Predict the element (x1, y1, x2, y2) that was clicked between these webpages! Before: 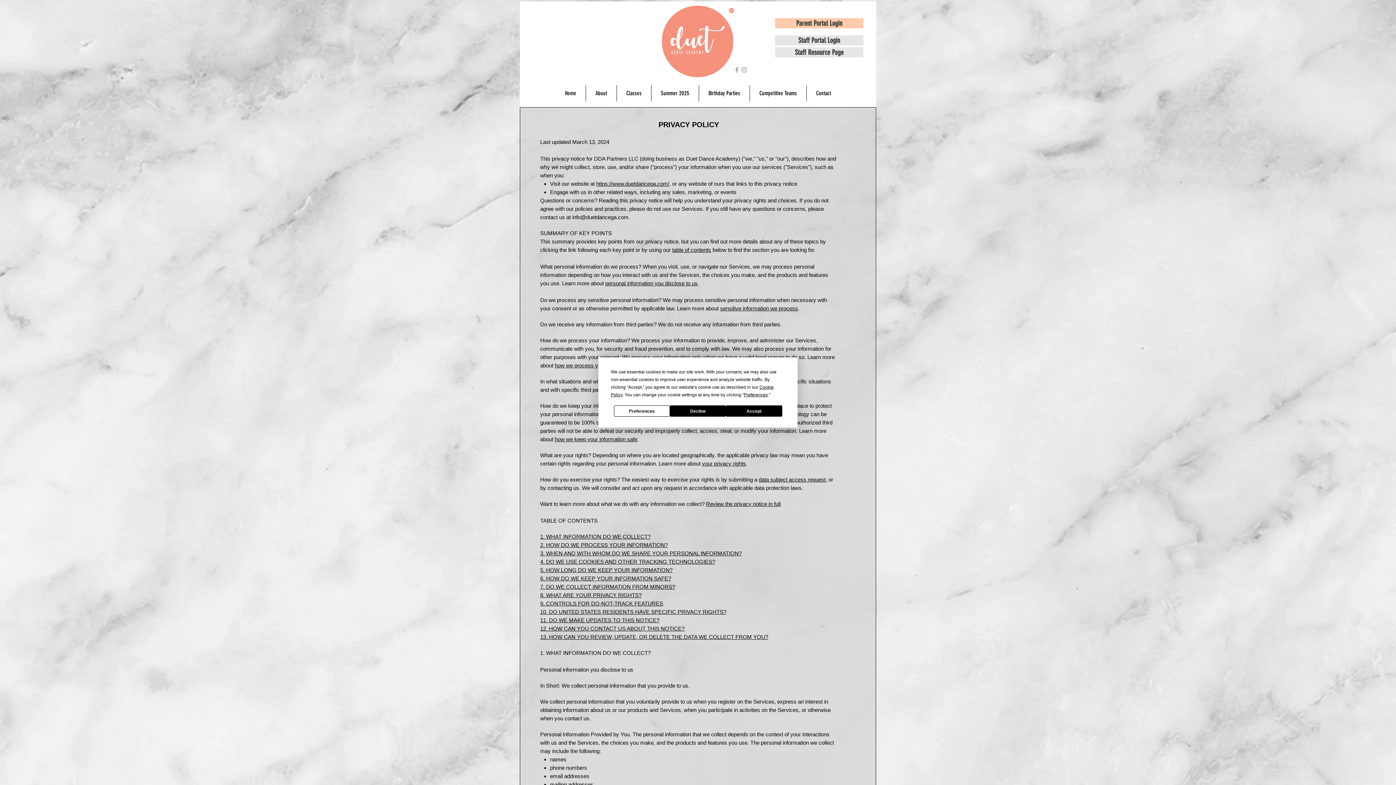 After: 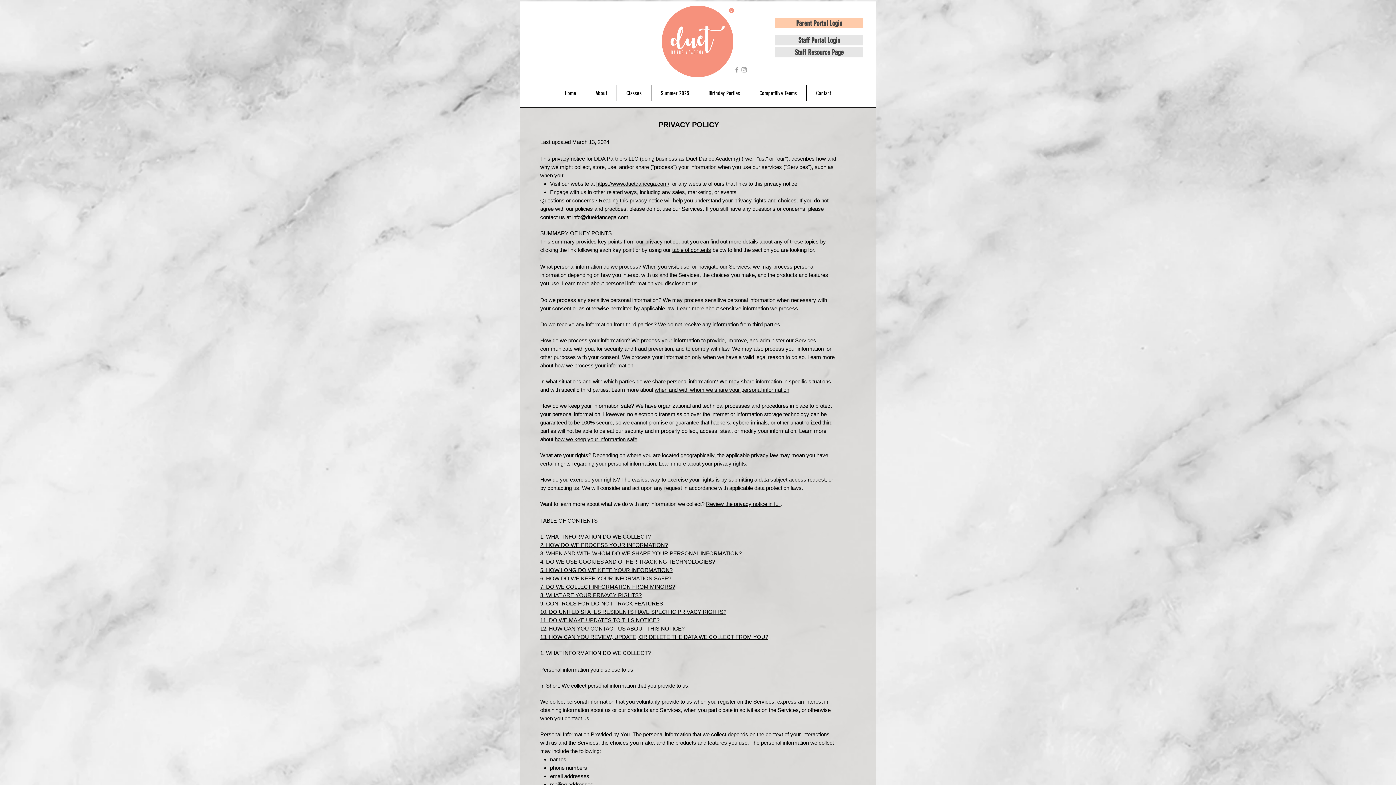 Action: bbox: (670, 405, 726, 416) label: Decline